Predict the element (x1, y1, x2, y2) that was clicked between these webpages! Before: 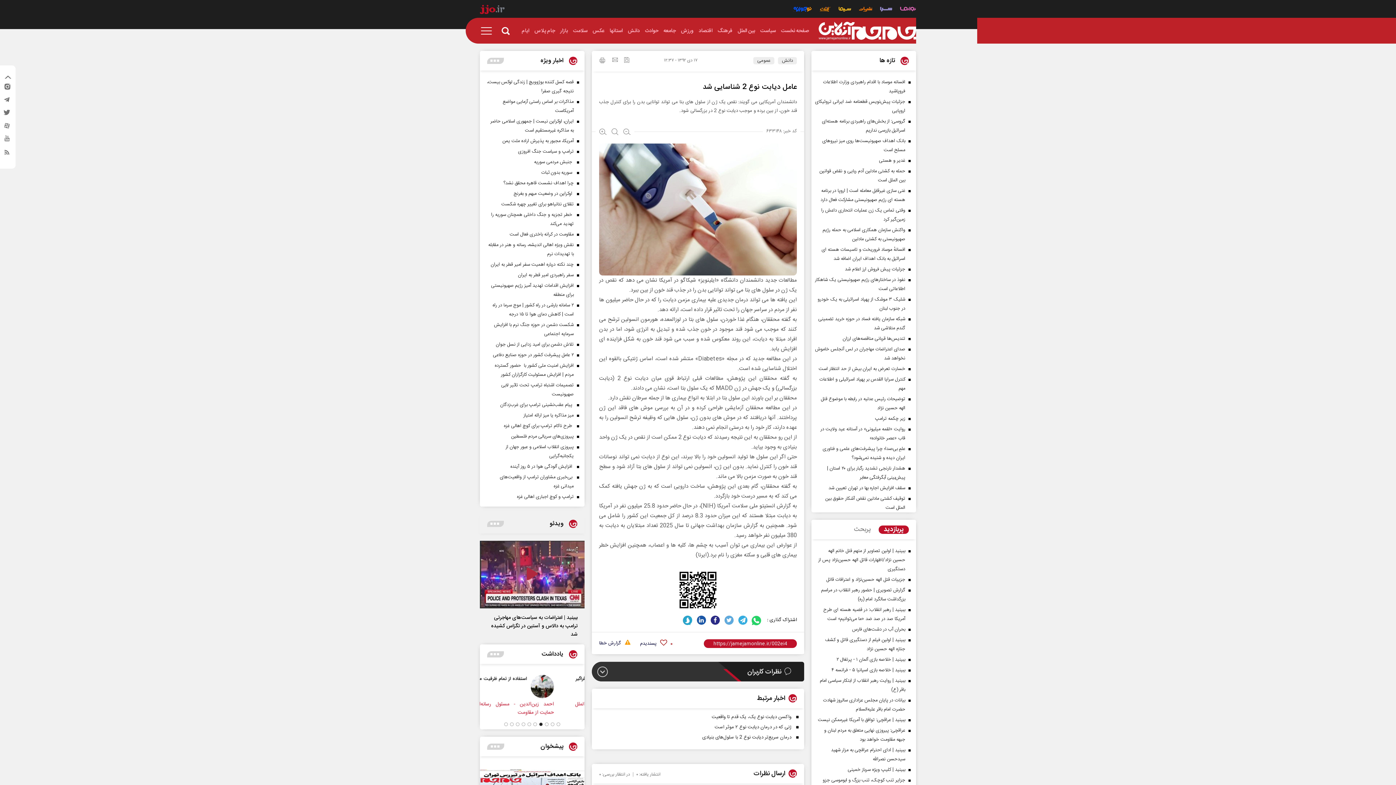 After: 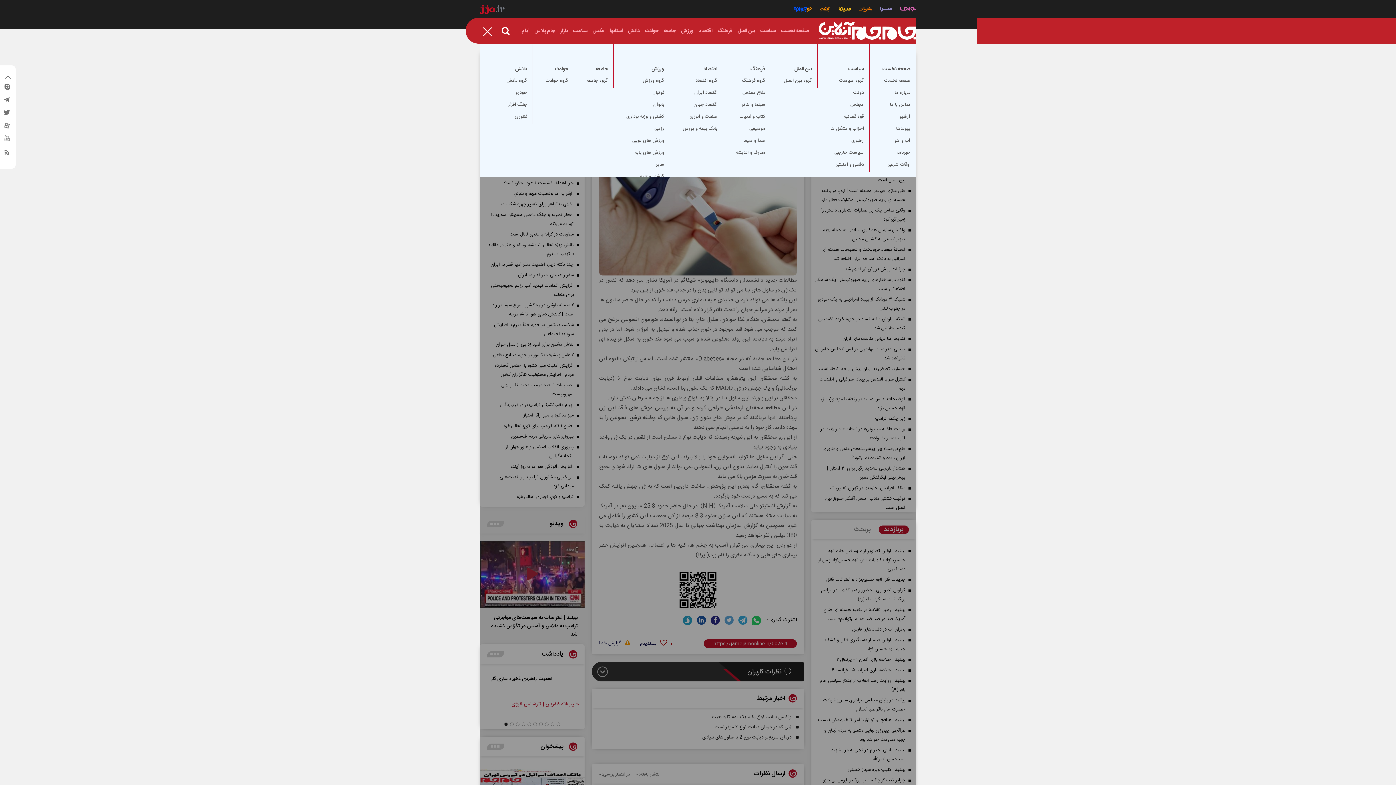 Action: label: ico menu bbox: (484, 23, 493, 37)